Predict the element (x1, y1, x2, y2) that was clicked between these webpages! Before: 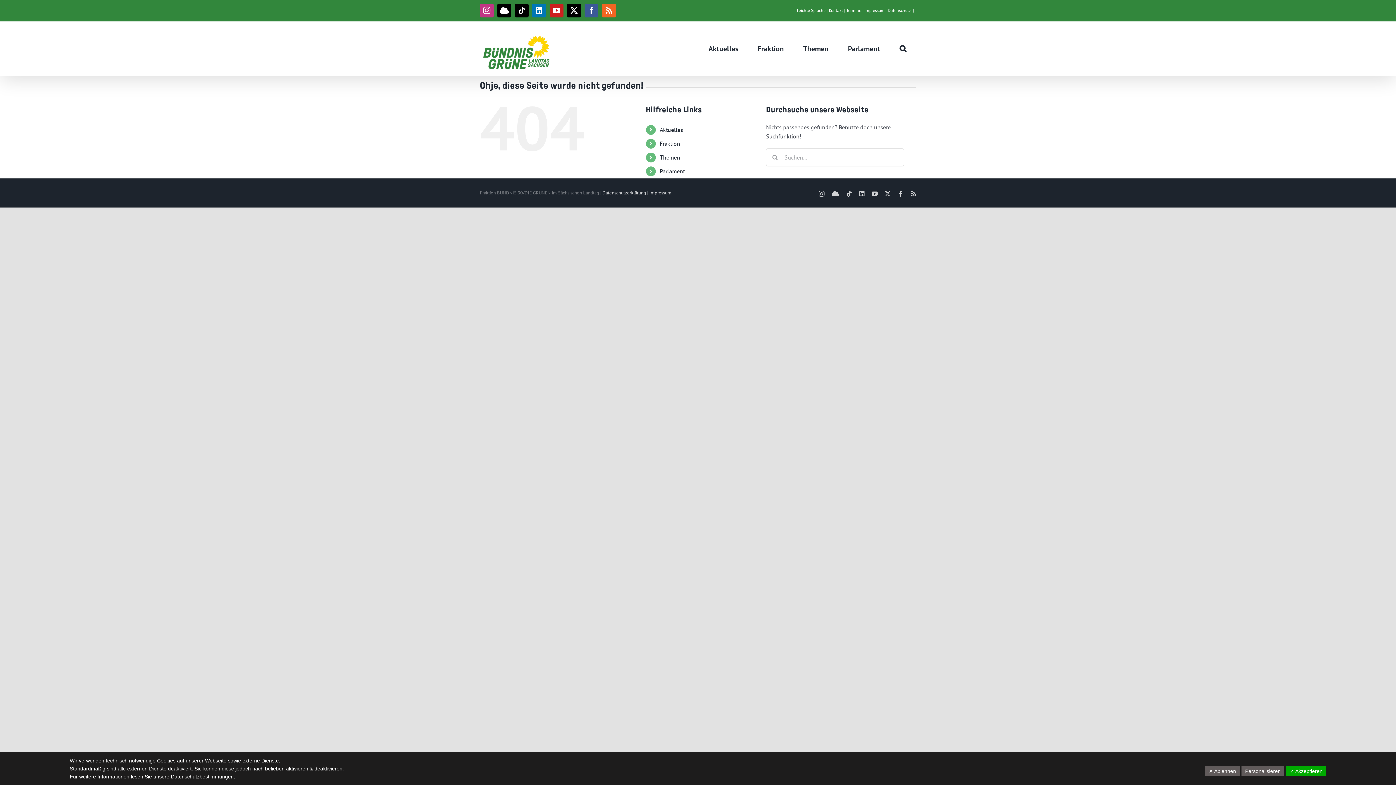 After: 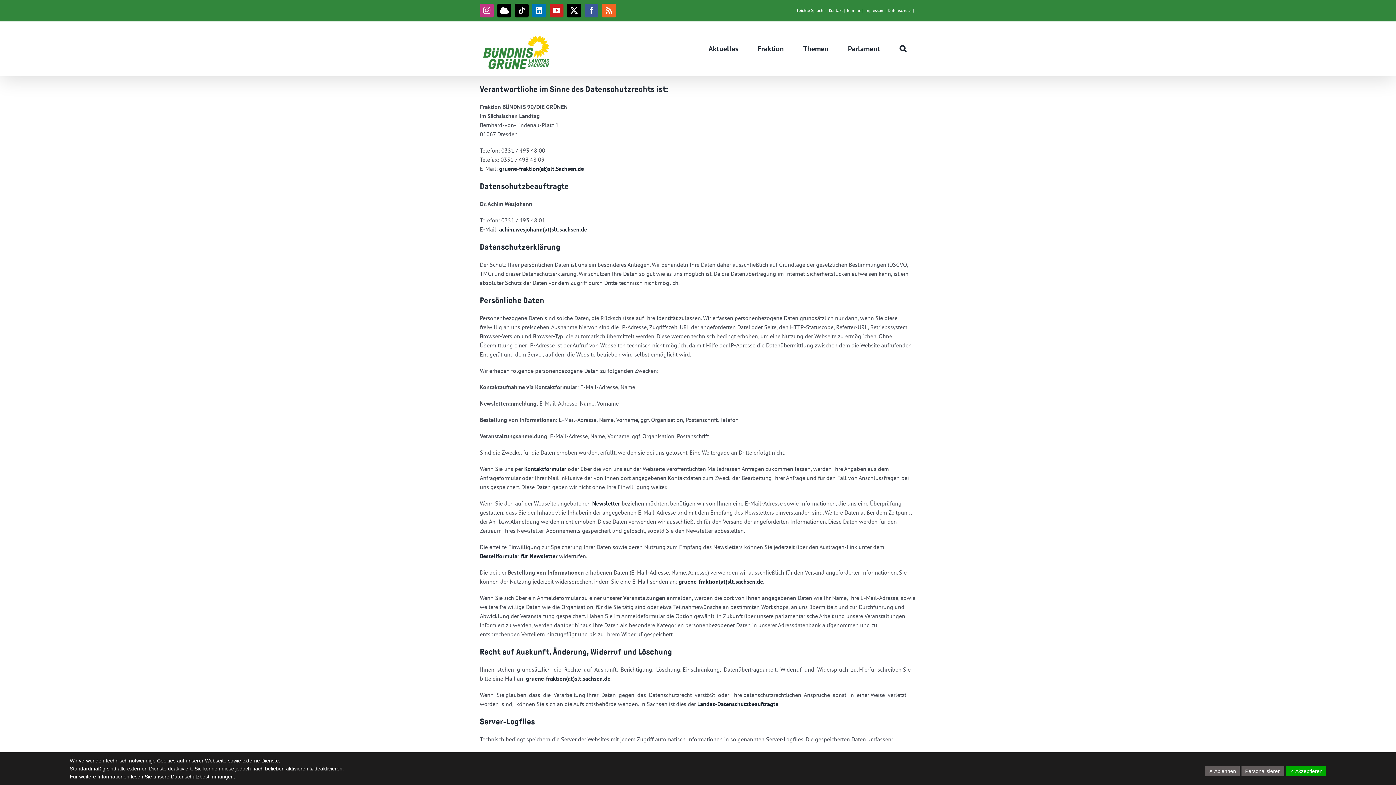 Action: label: Datenschutz bbox: (888, 7, 910, 13)